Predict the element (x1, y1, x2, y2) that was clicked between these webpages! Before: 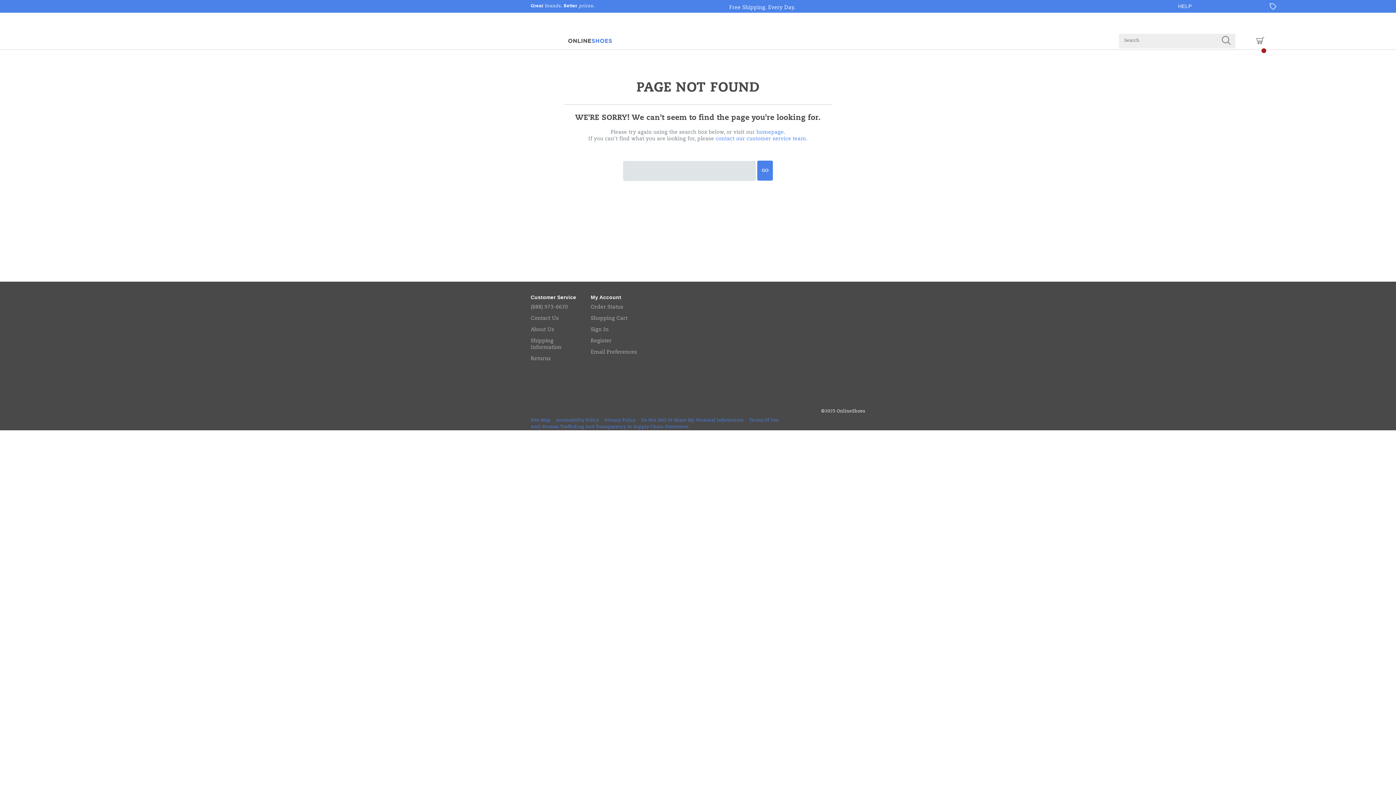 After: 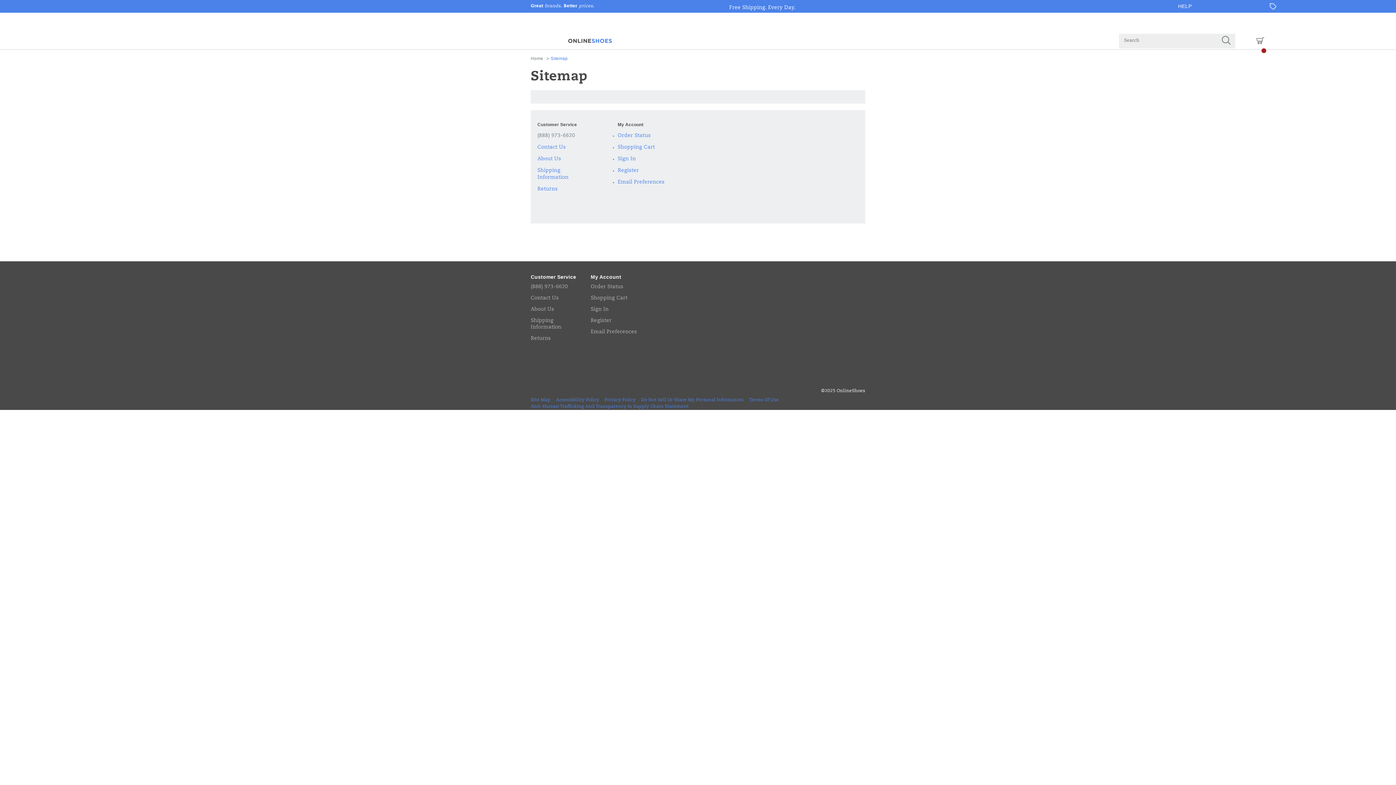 Action: label: Site Map bbox: (530, 418, 550, 422)